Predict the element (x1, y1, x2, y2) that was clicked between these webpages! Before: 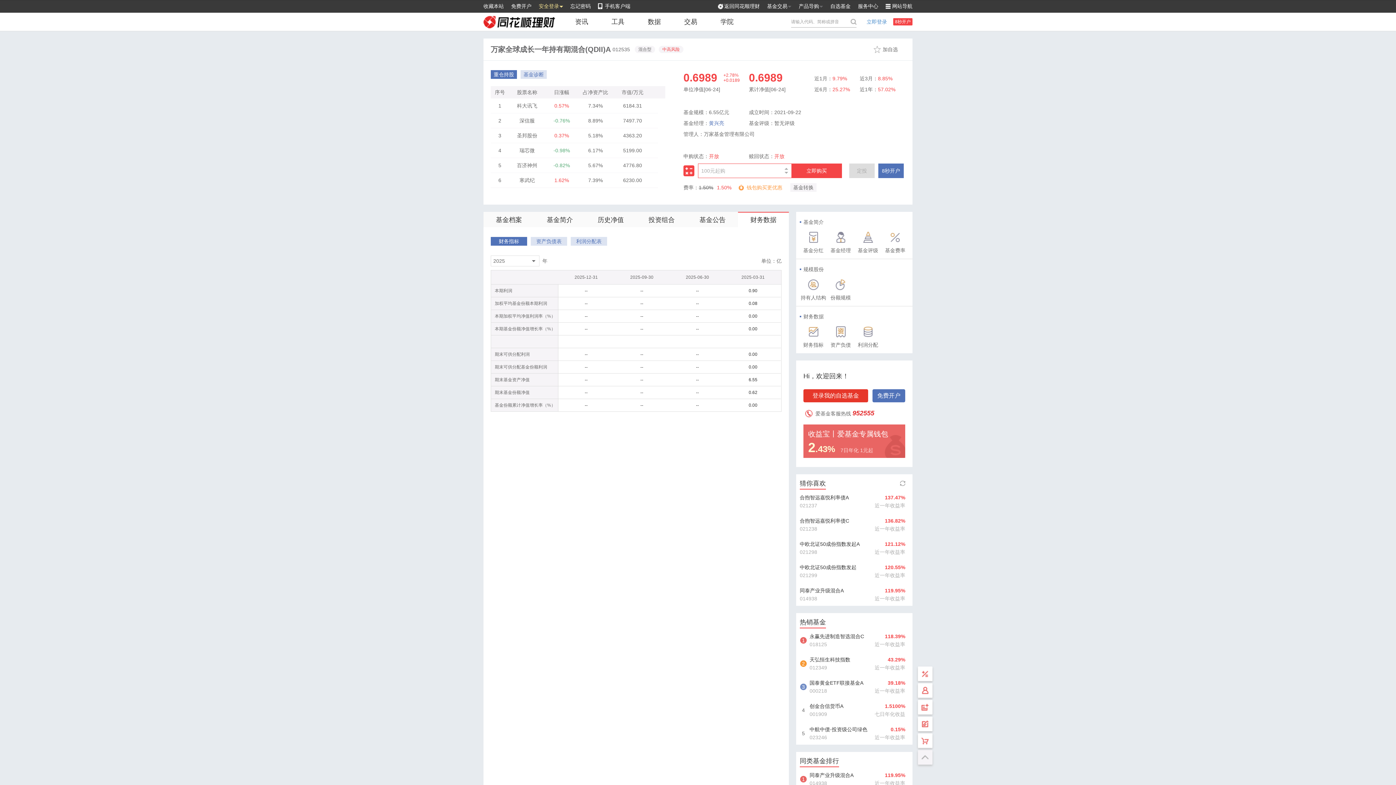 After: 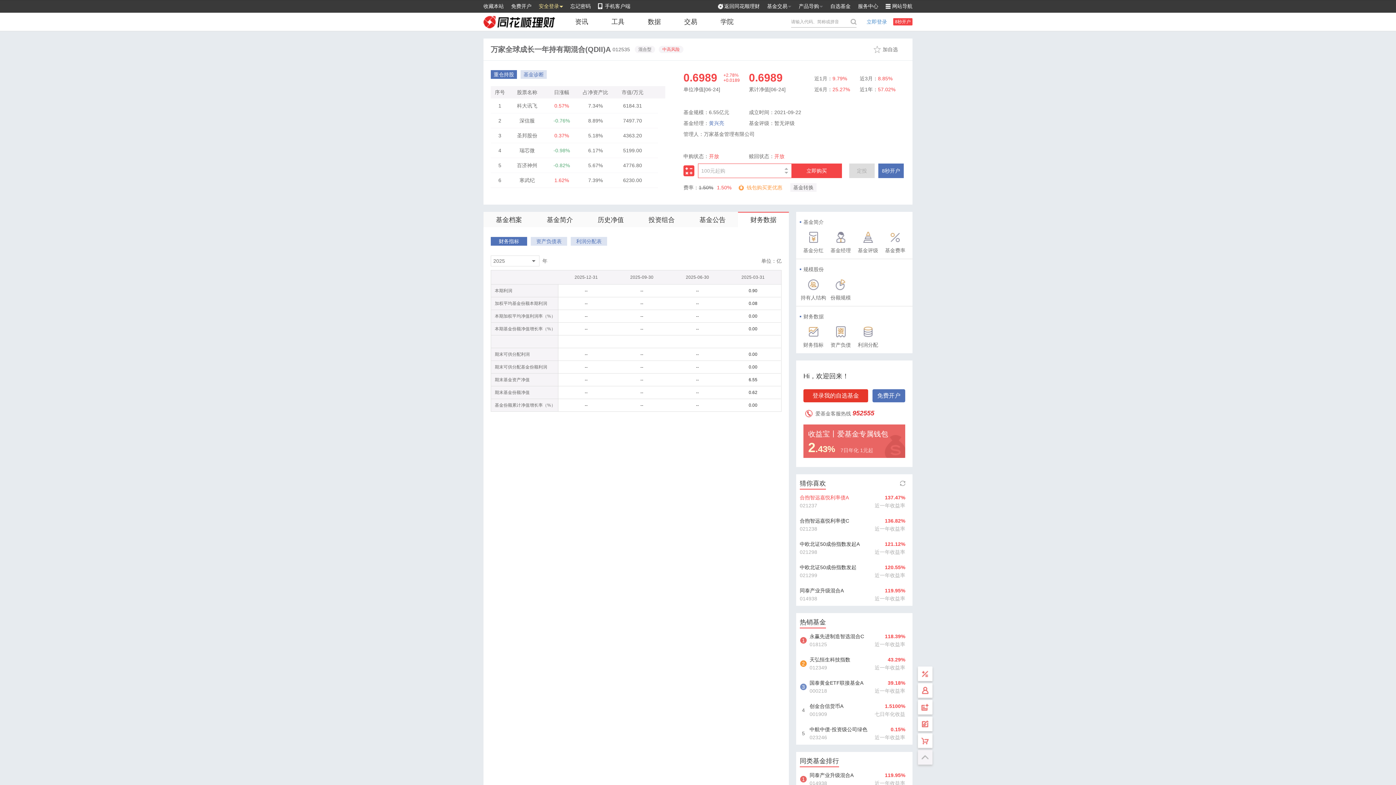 Action: label: 合煦智远嘉悦利率债A bbox: (800, 493, 860, 502)